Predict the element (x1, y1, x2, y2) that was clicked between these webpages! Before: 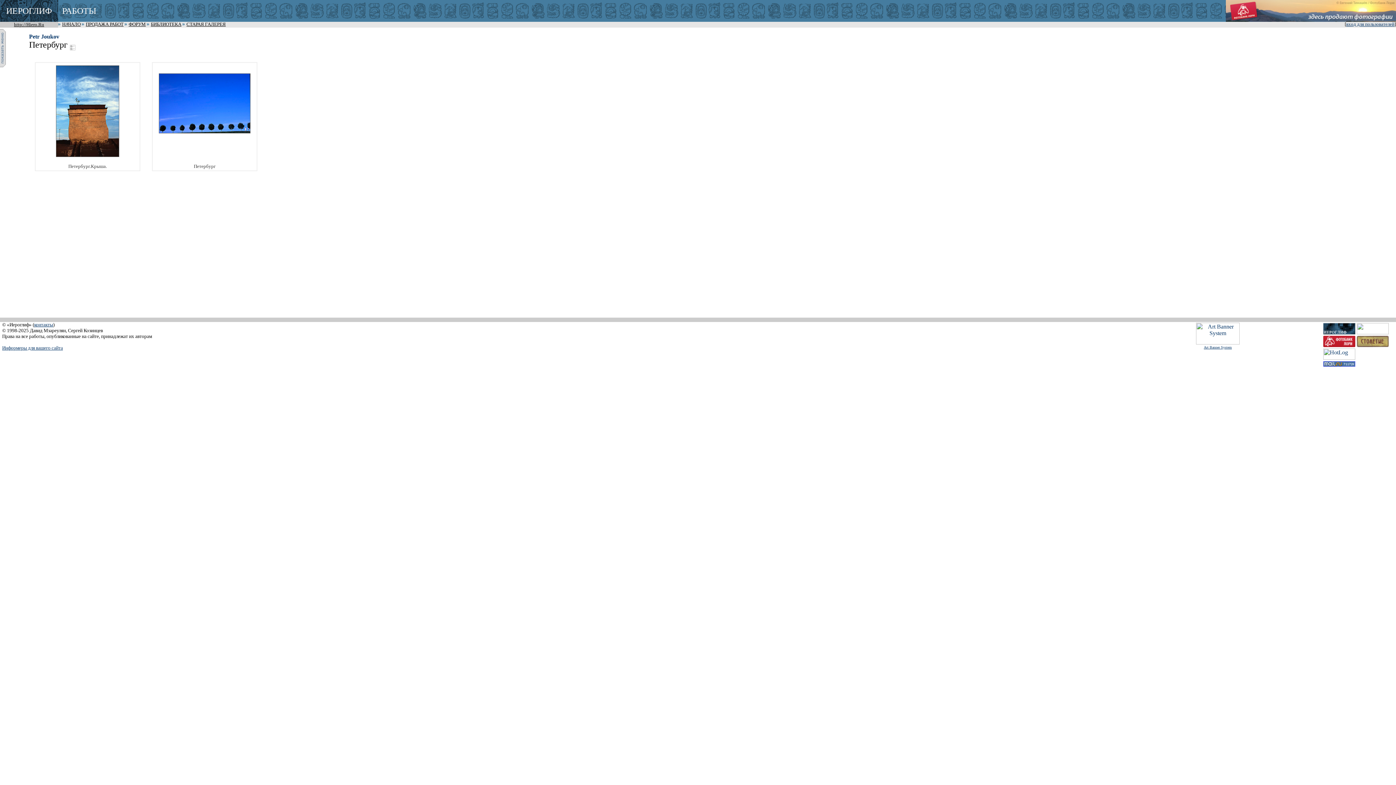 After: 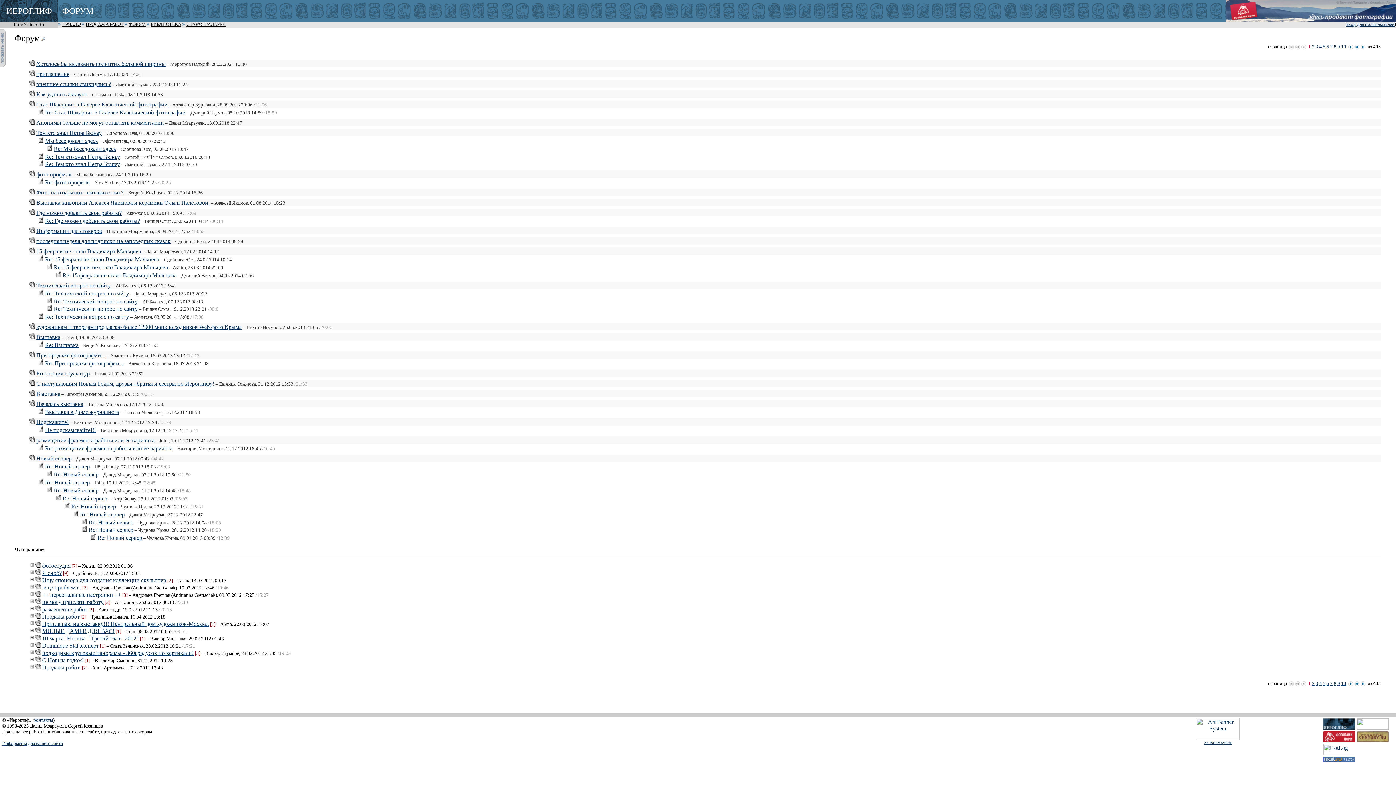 Action: label: ФОРУМ bbox: (128, 21, 145, 26)